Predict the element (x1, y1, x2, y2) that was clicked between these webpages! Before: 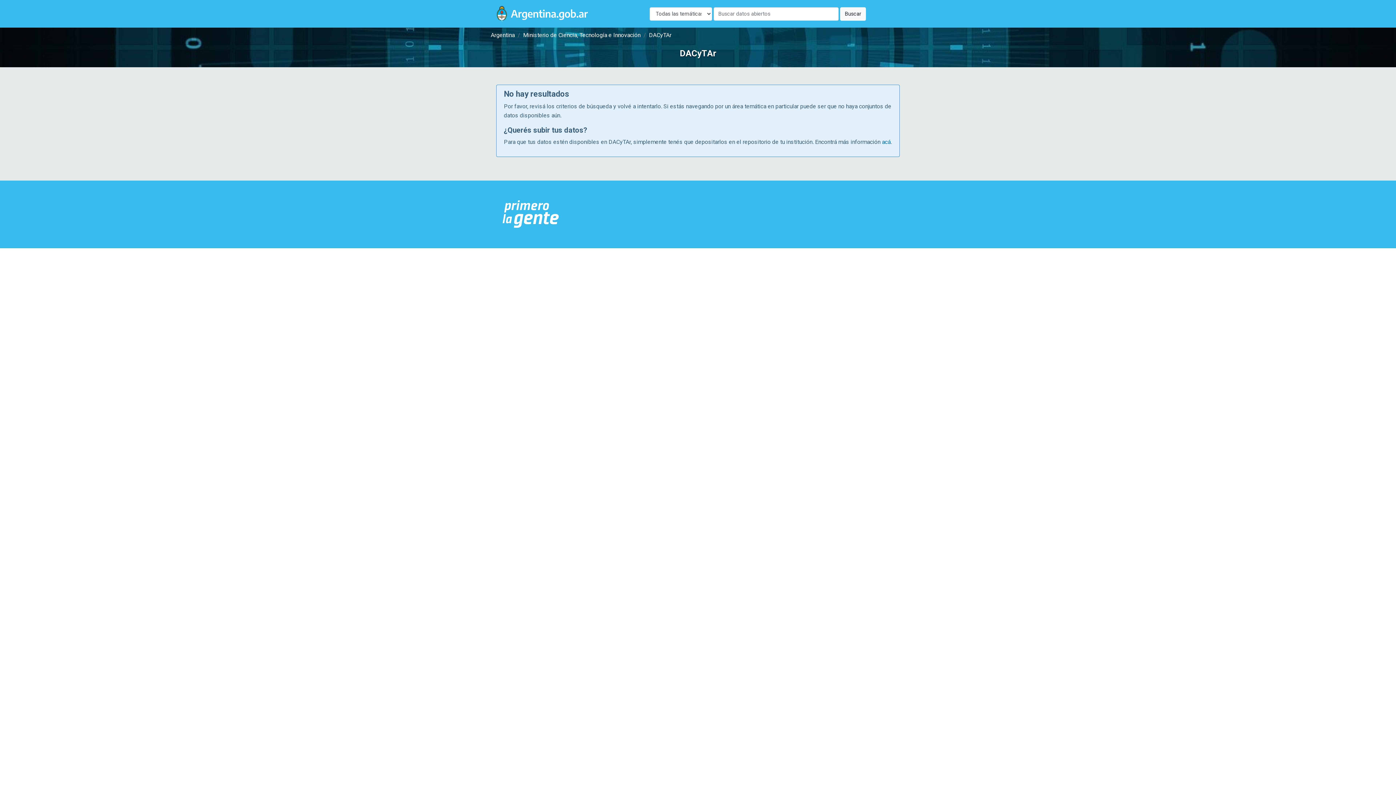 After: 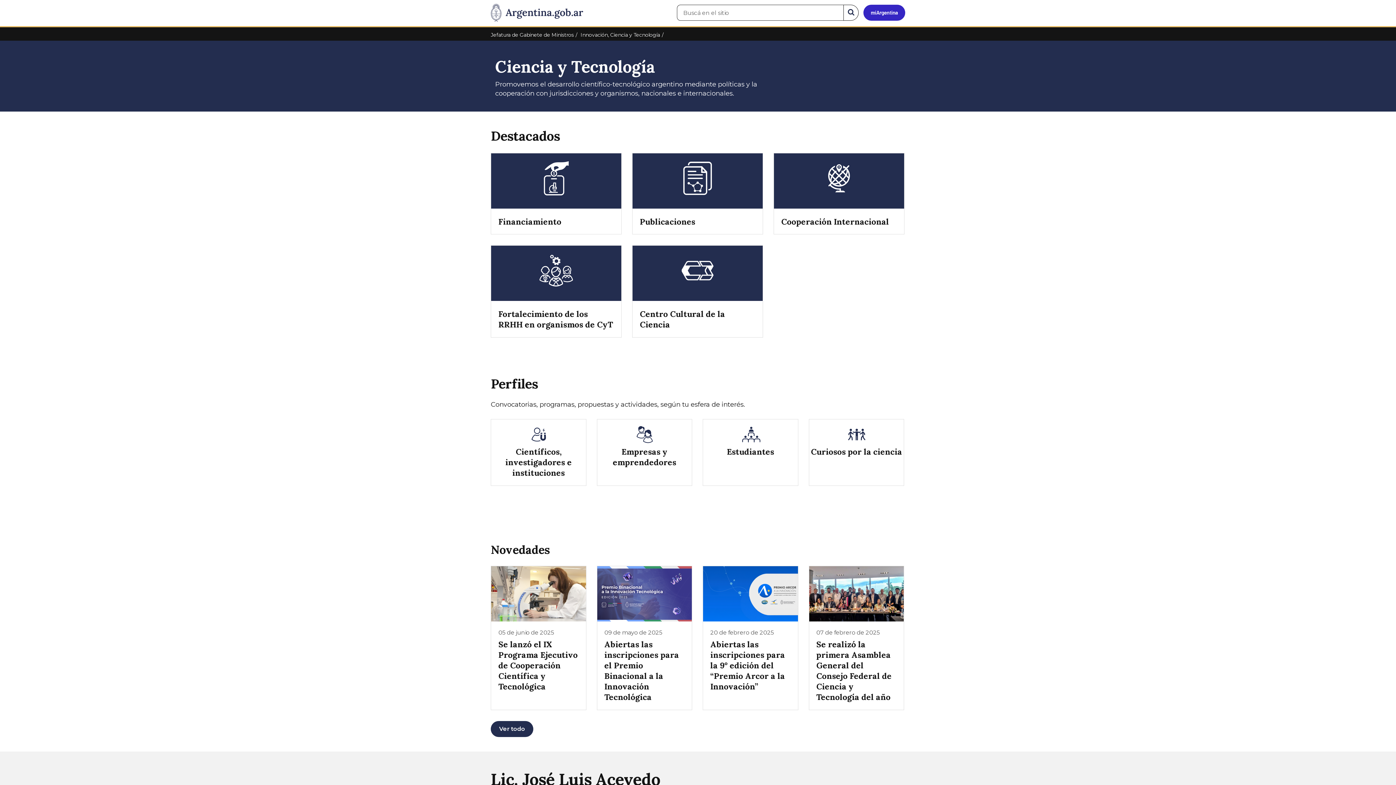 Action: label: Ministerio de Ciencia, Tecnología e Innovación bbox: (523, 30, 640, 39)